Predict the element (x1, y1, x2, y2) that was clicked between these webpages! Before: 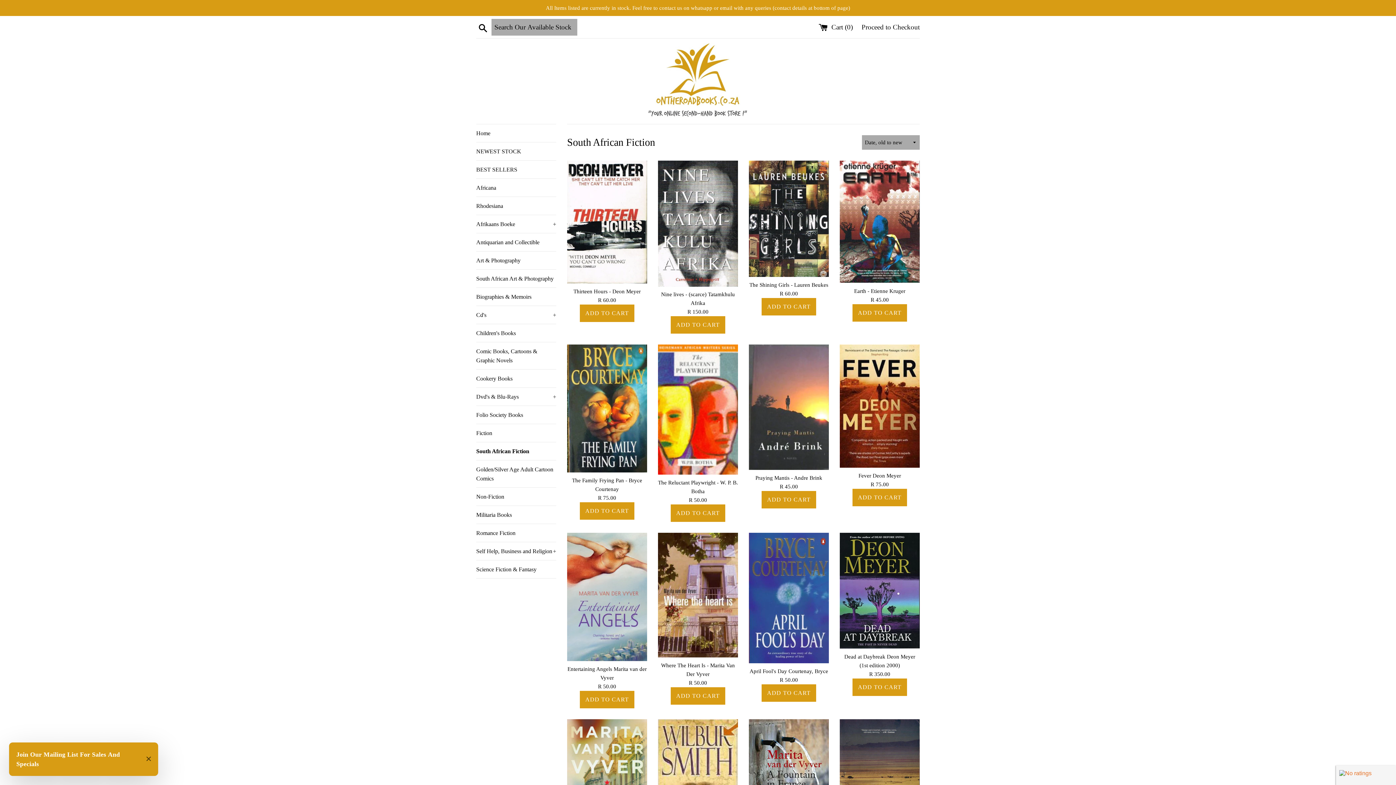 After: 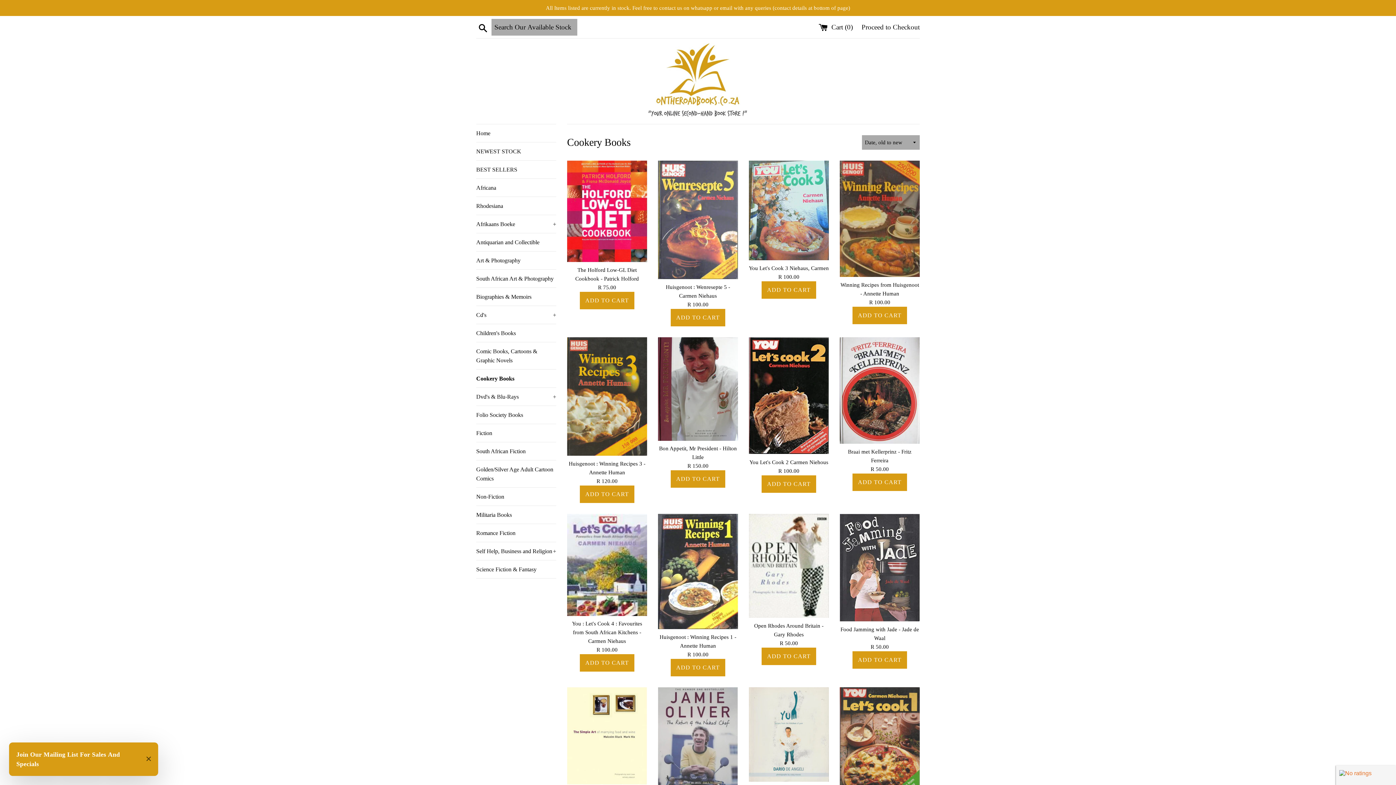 Action: bbox: (476, 369, 556, 387) label: Cookery Books